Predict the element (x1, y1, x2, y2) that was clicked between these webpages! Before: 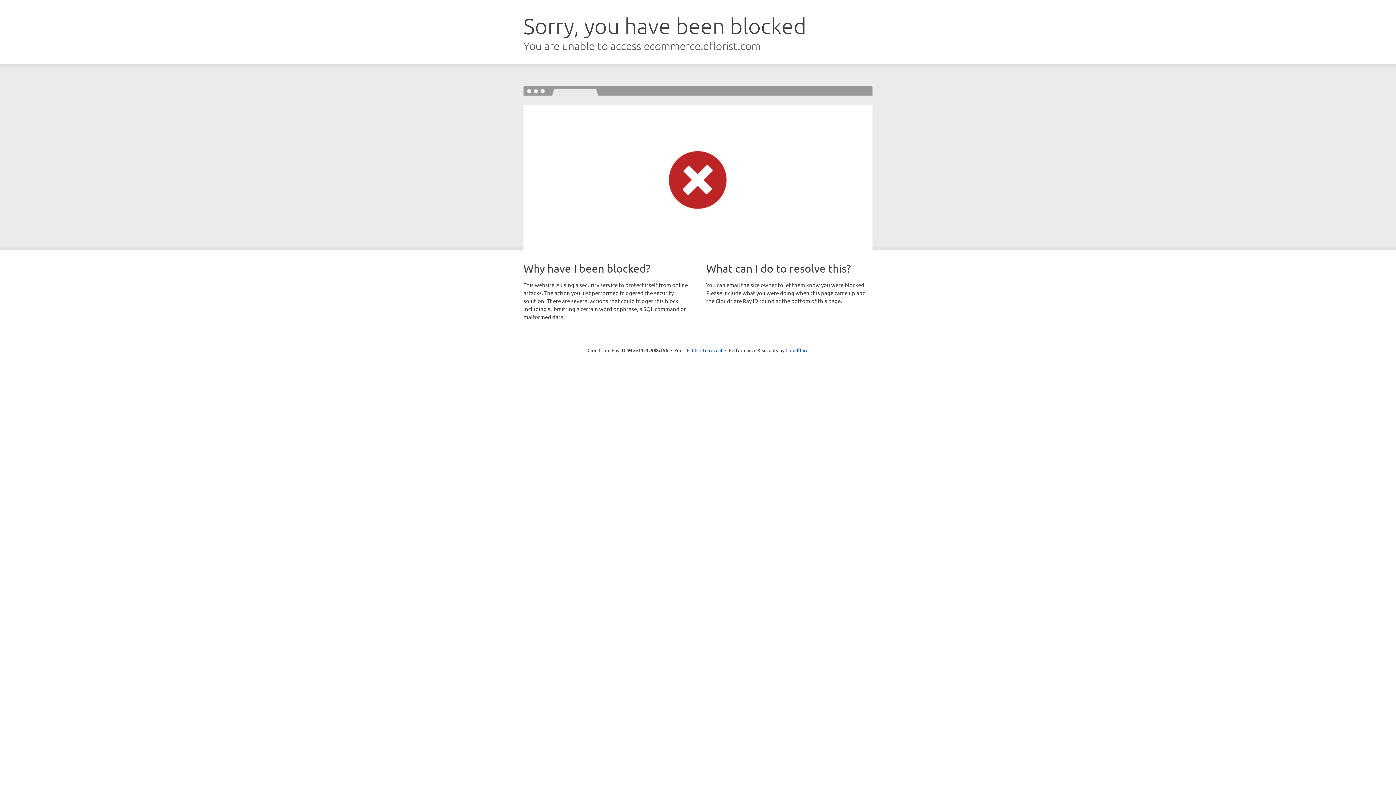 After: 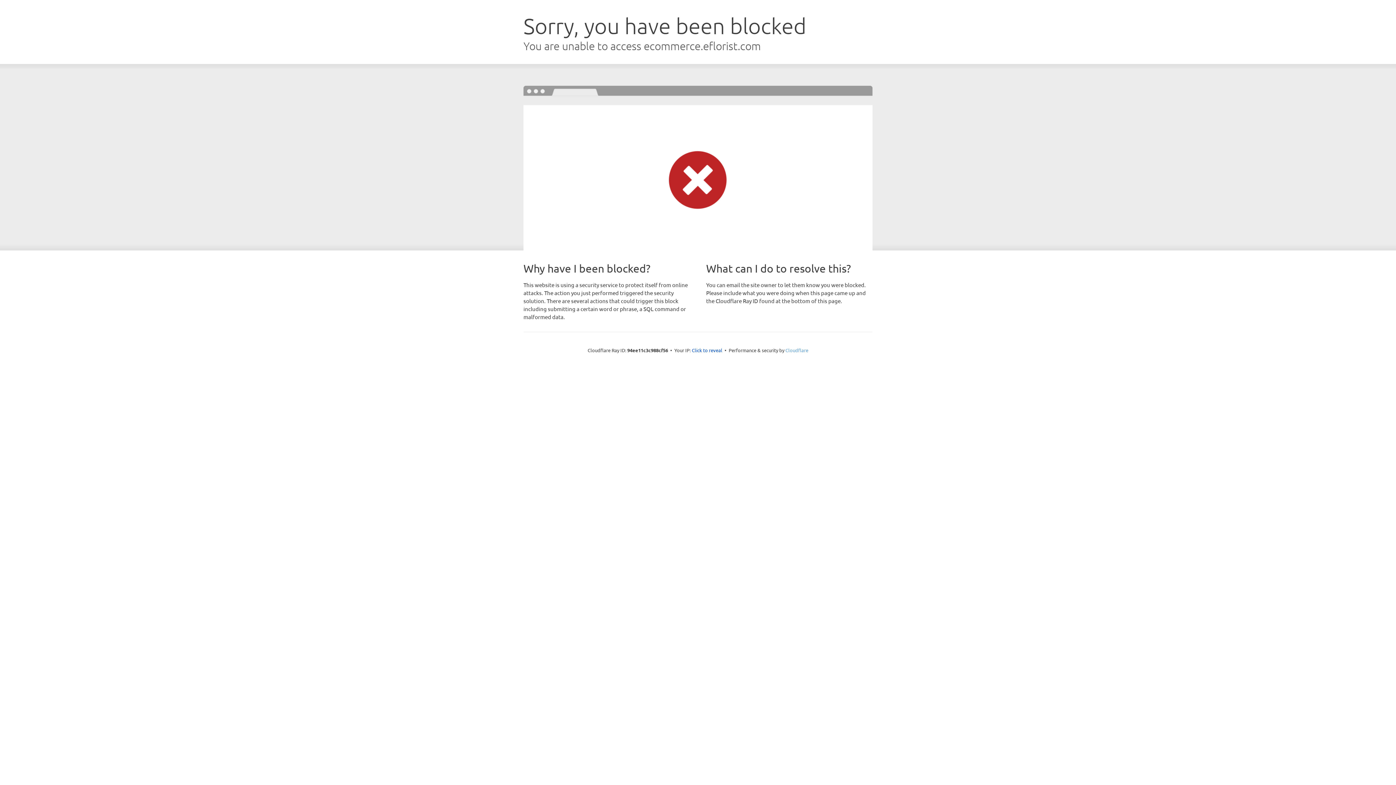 Action: bbox: (785, 347, 808, 353) label: Cloudflare